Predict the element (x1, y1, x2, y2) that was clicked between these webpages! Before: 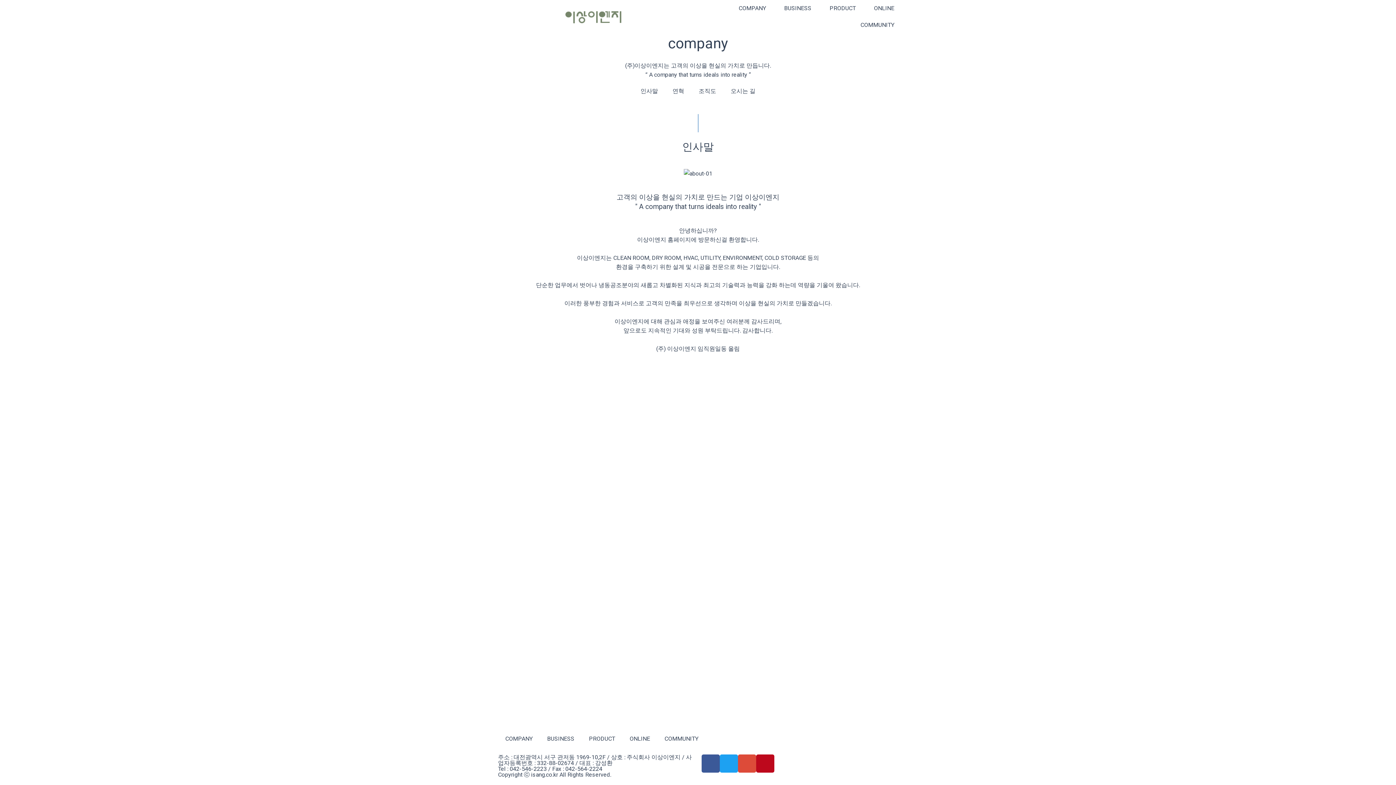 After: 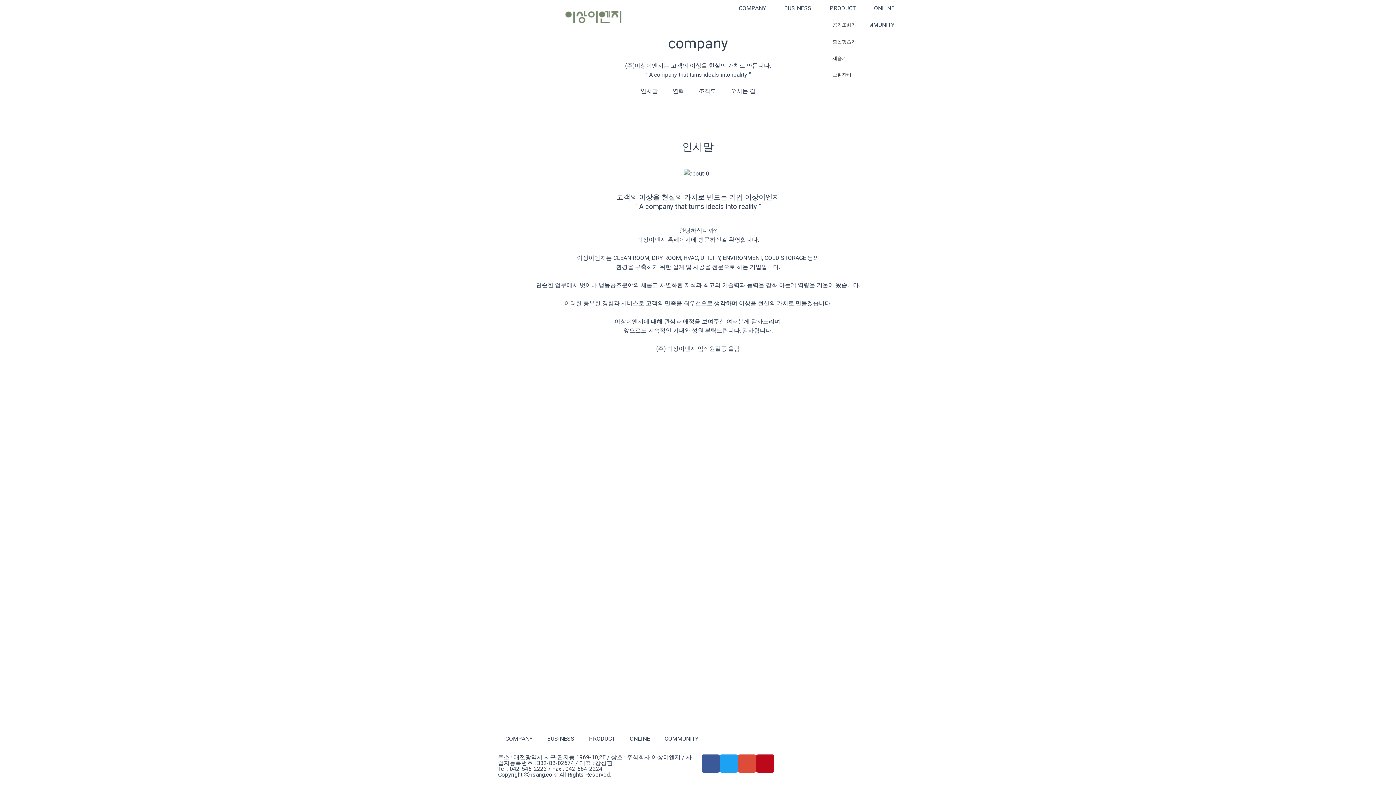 Action: bbox: (822, 0, 866, 16) label: PRODUCT